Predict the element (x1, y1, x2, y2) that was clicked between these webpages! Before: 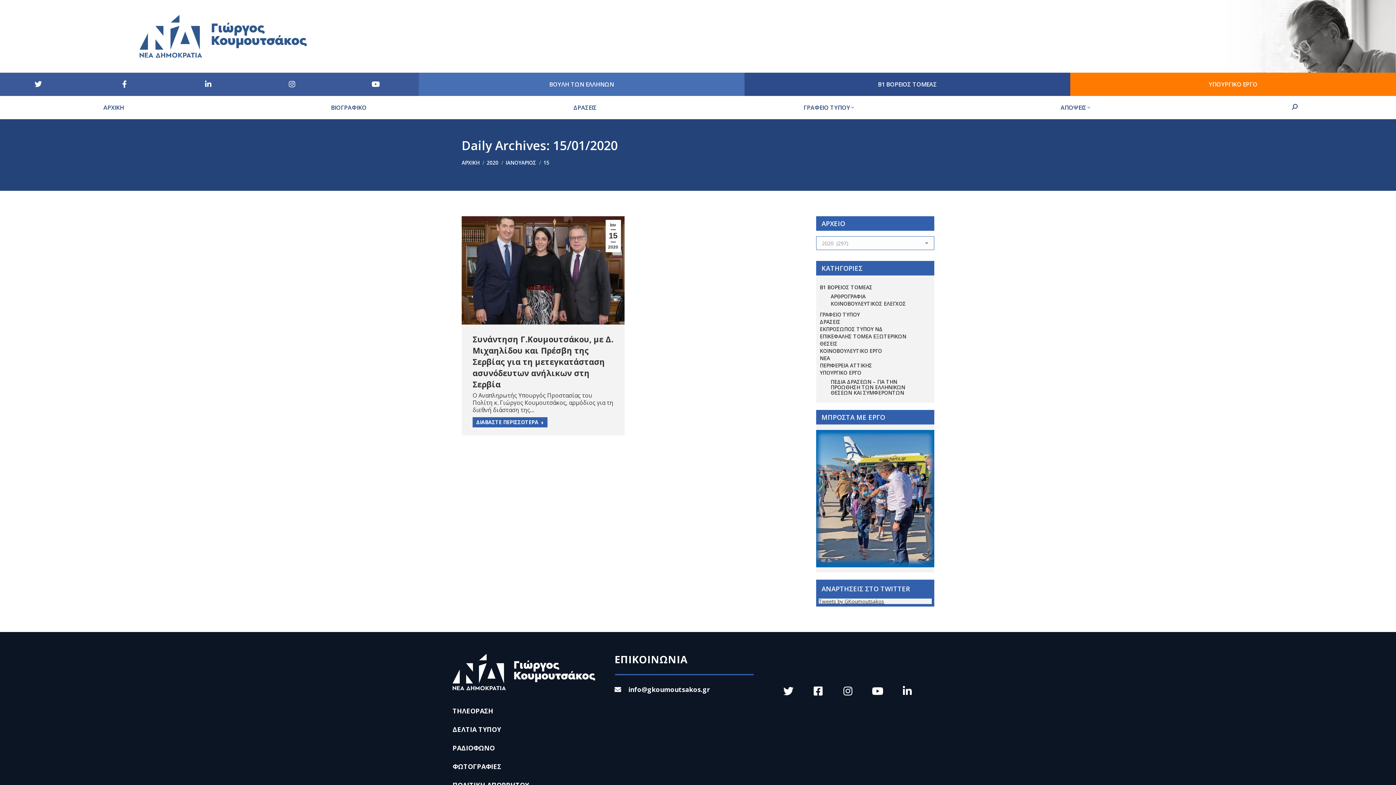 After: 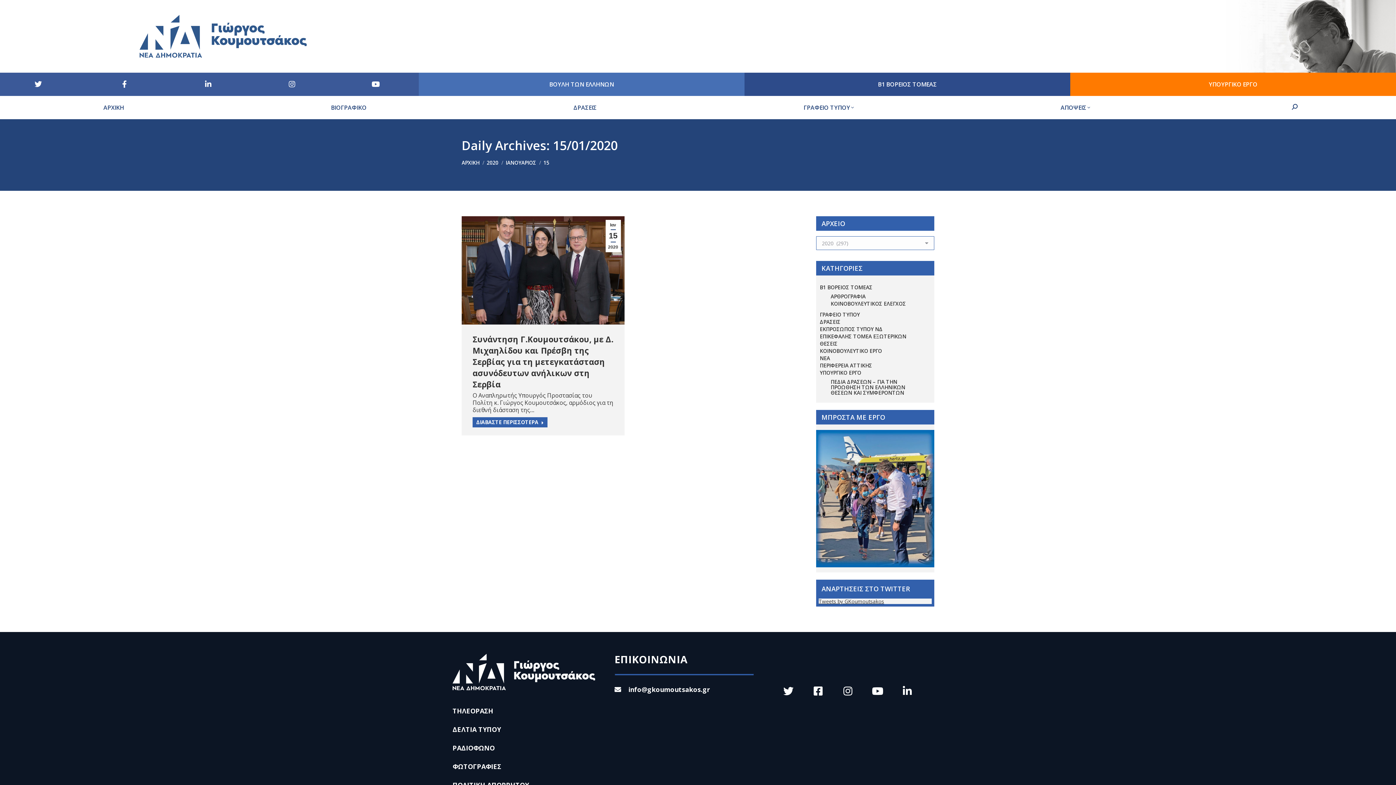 Action: label: Ιαν
15
2020 bbox: (605, 220, 620, 252)